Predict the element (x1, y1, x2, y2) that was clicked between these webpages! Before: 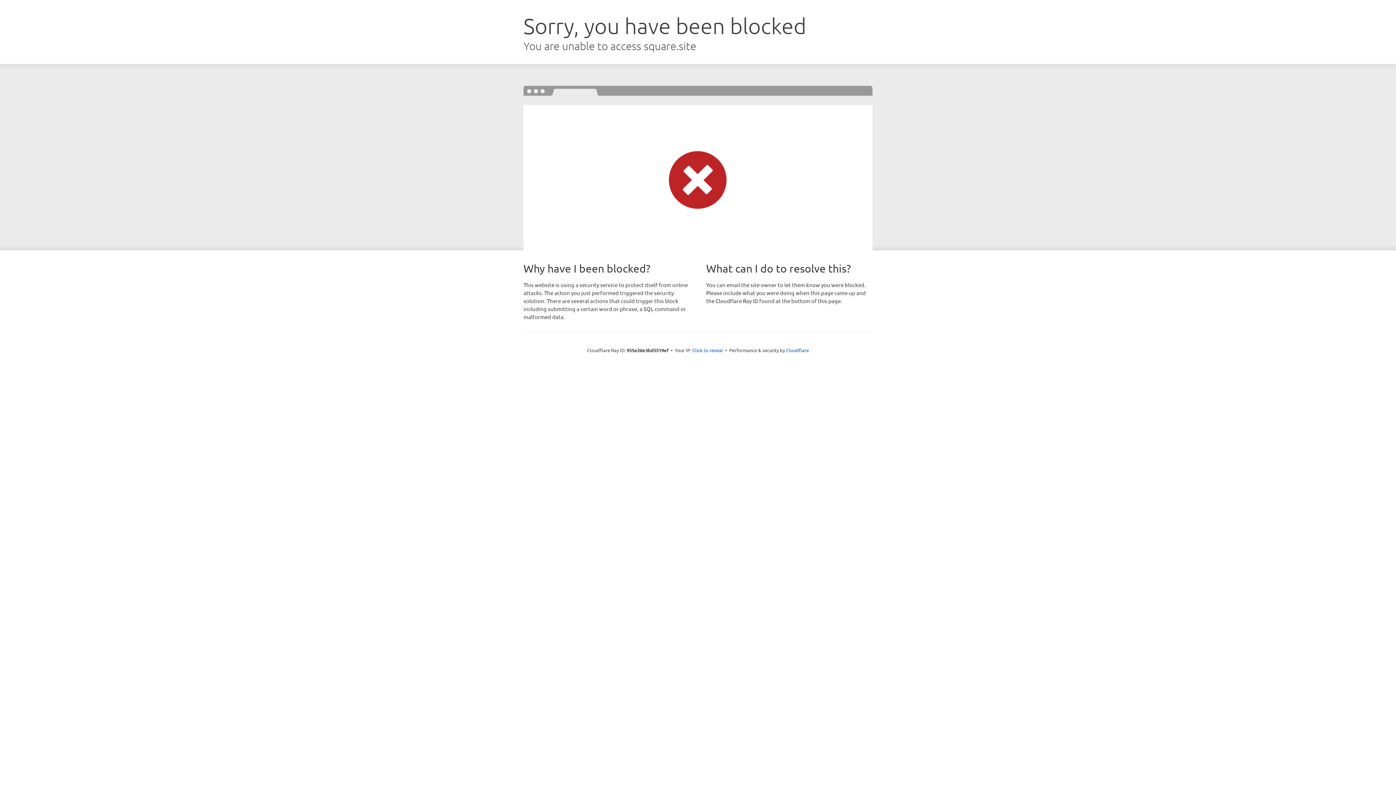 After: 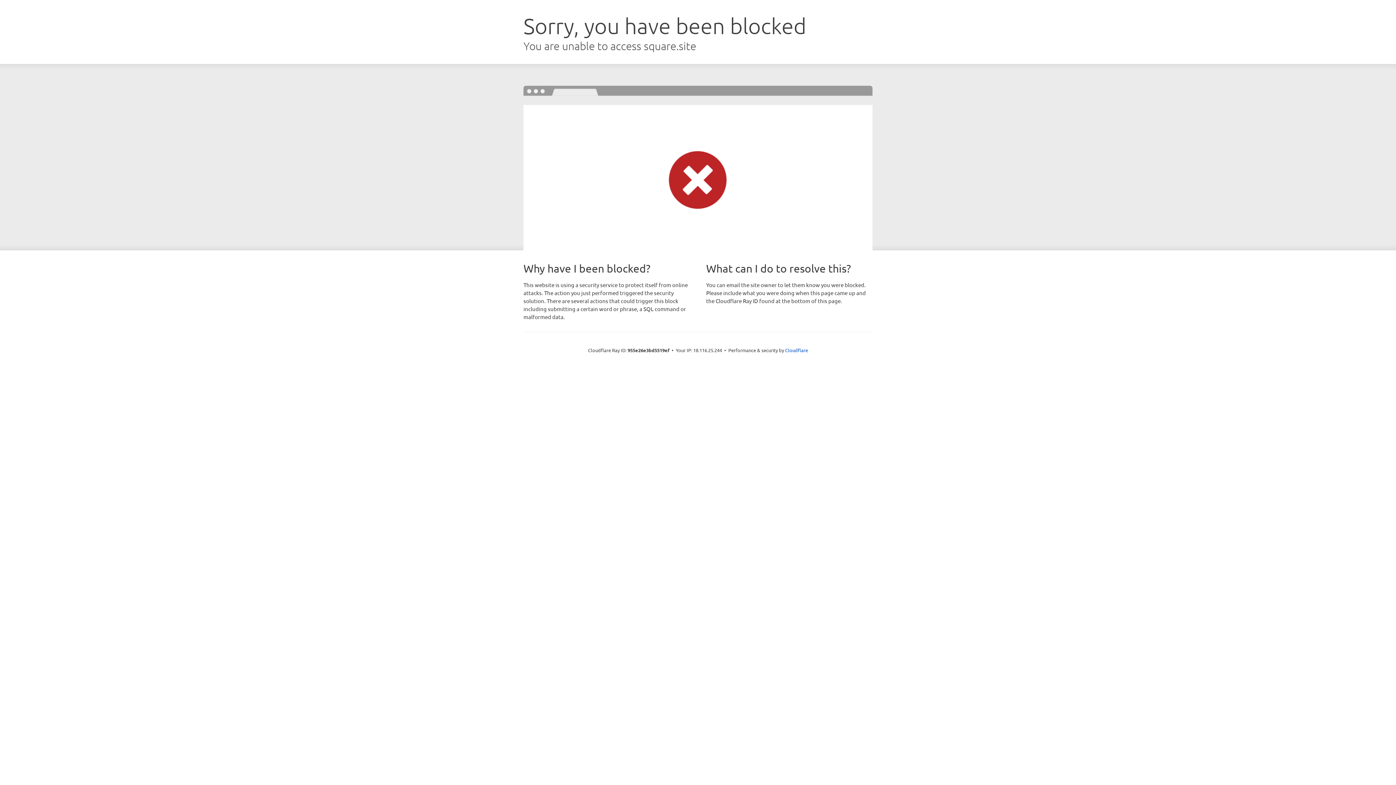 Action: label: Click to reveal bbox: (692, 346, 723, 353)